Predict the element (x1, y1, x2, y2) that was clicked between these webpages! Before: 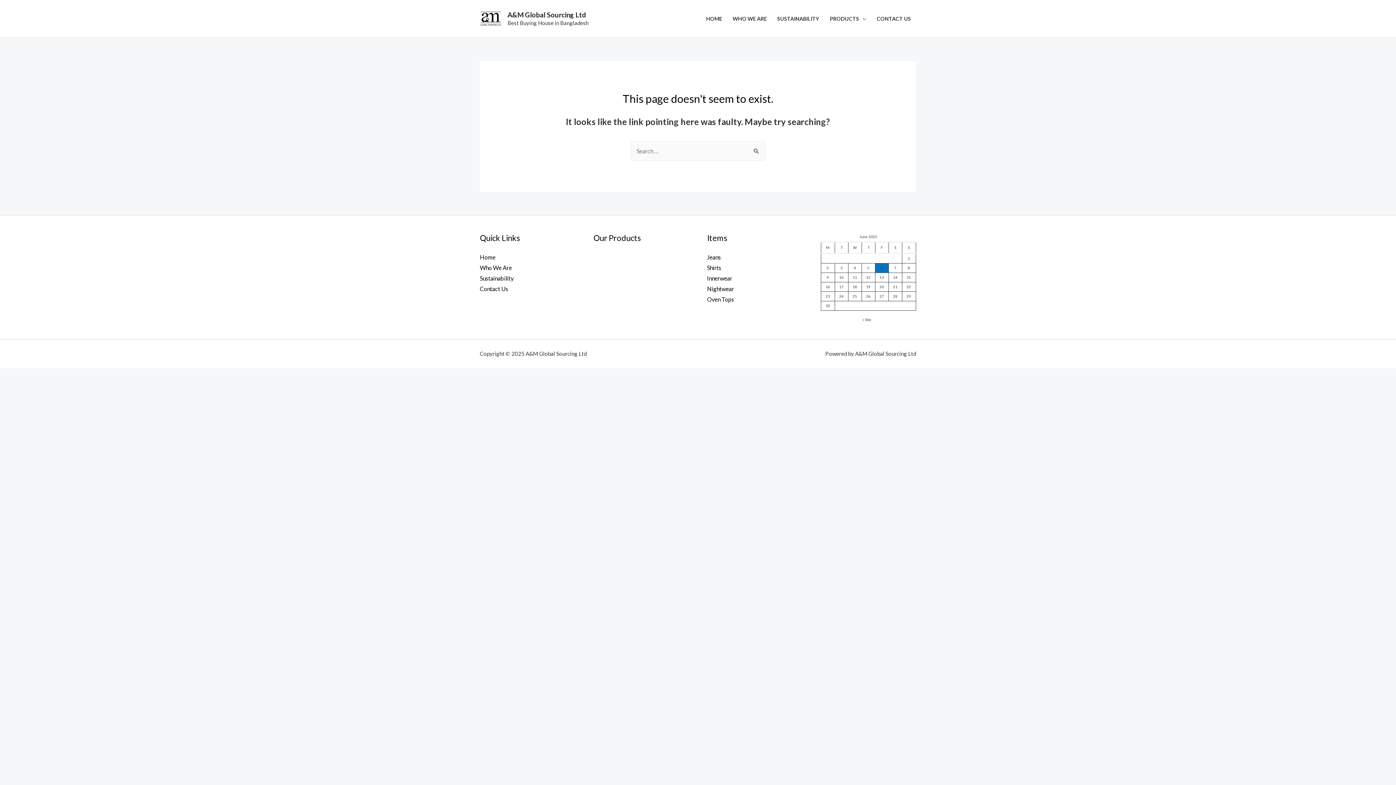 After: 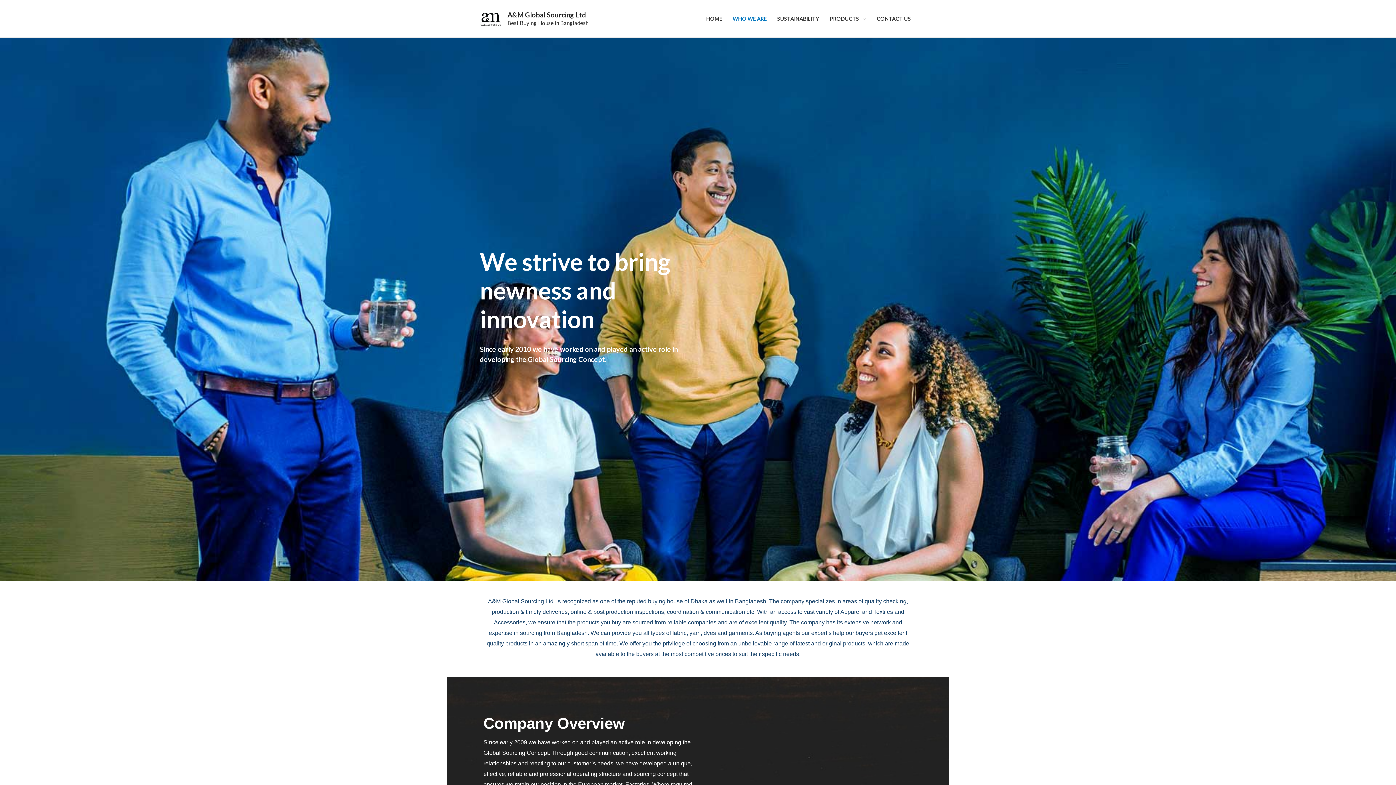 Action: label: WHO WE ARE bbox: (727, 6, 772, 31)